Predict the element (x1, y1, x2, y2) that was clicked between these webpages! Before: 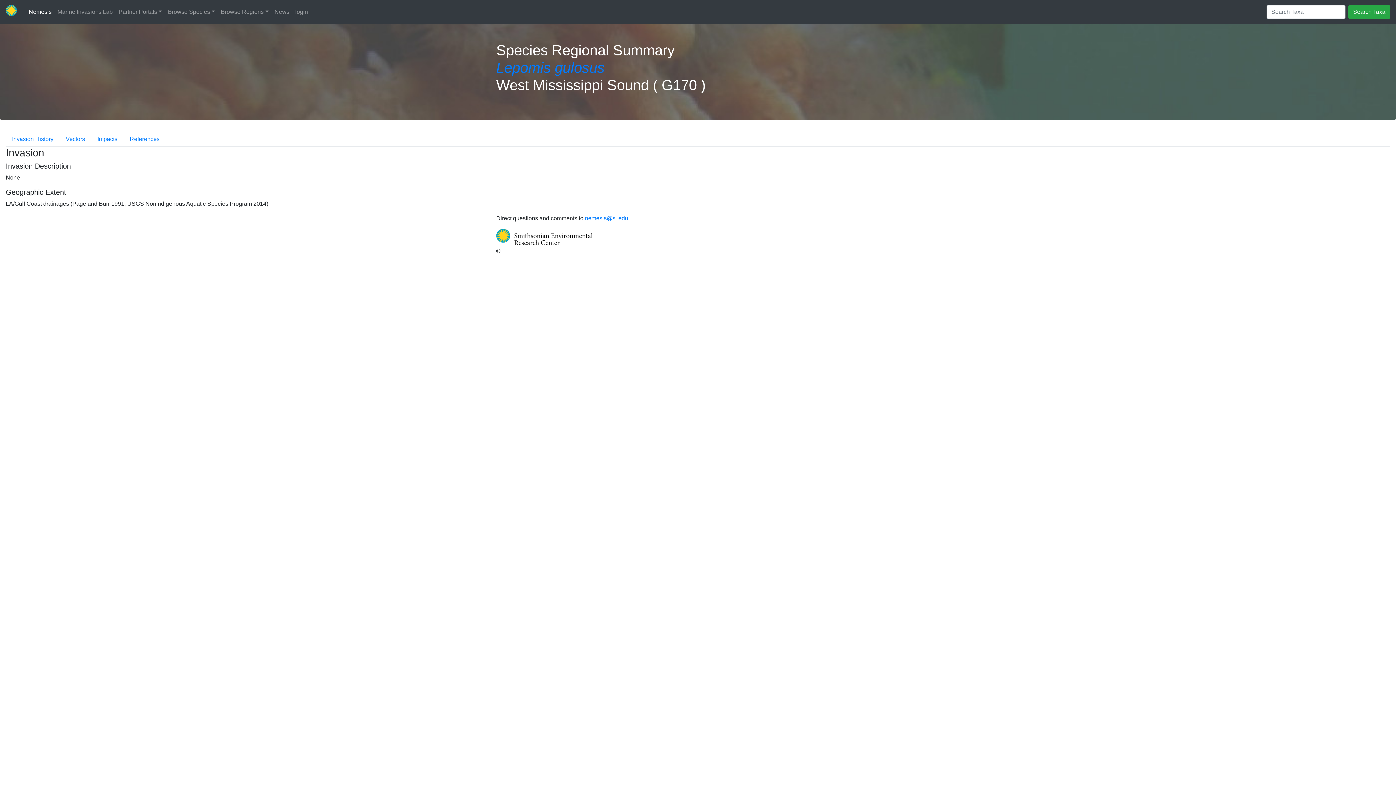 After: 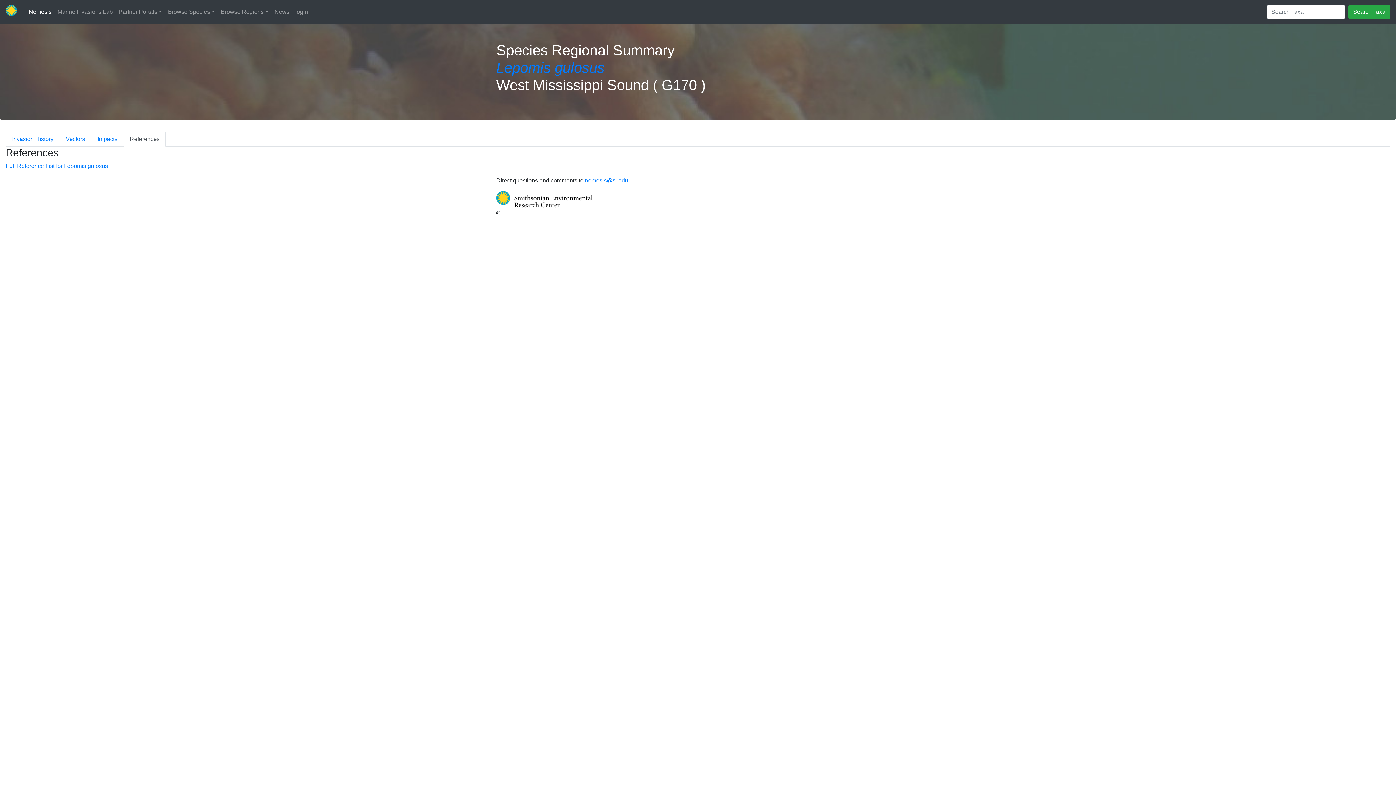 Action: label: References bbox: (123, 131, 165, 146)